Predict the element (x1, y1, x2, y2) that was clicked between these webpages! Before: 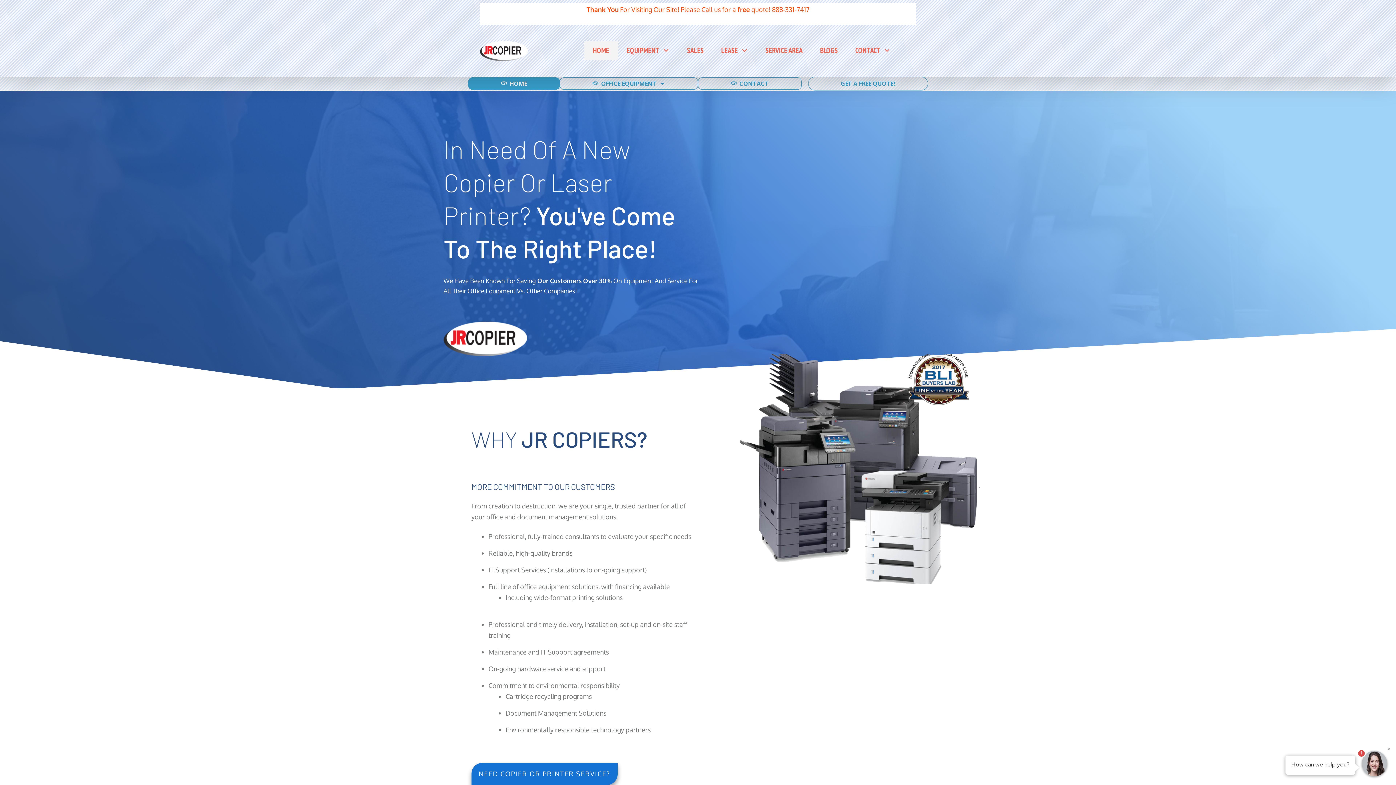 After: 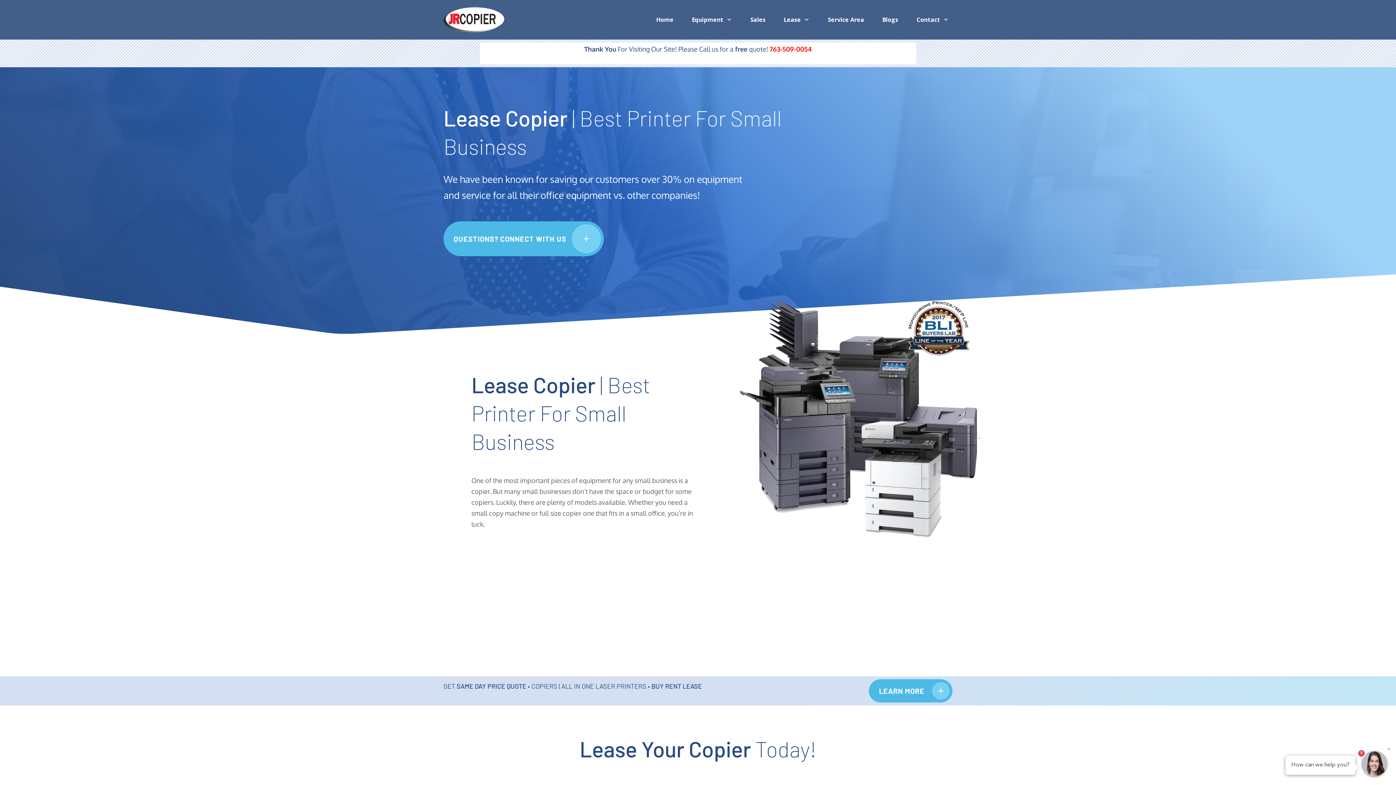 Action: bbox: (721, 43, 748, 57) label: LEASE